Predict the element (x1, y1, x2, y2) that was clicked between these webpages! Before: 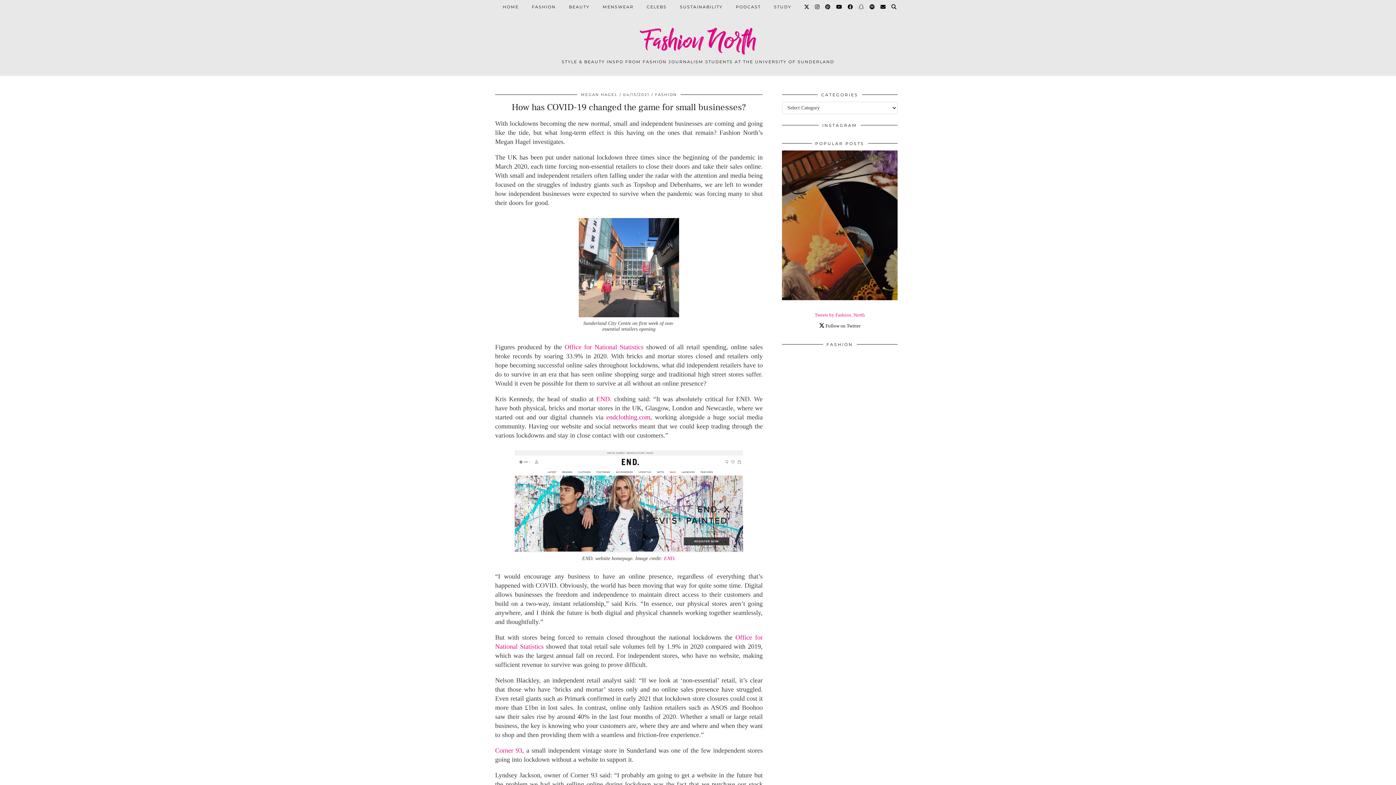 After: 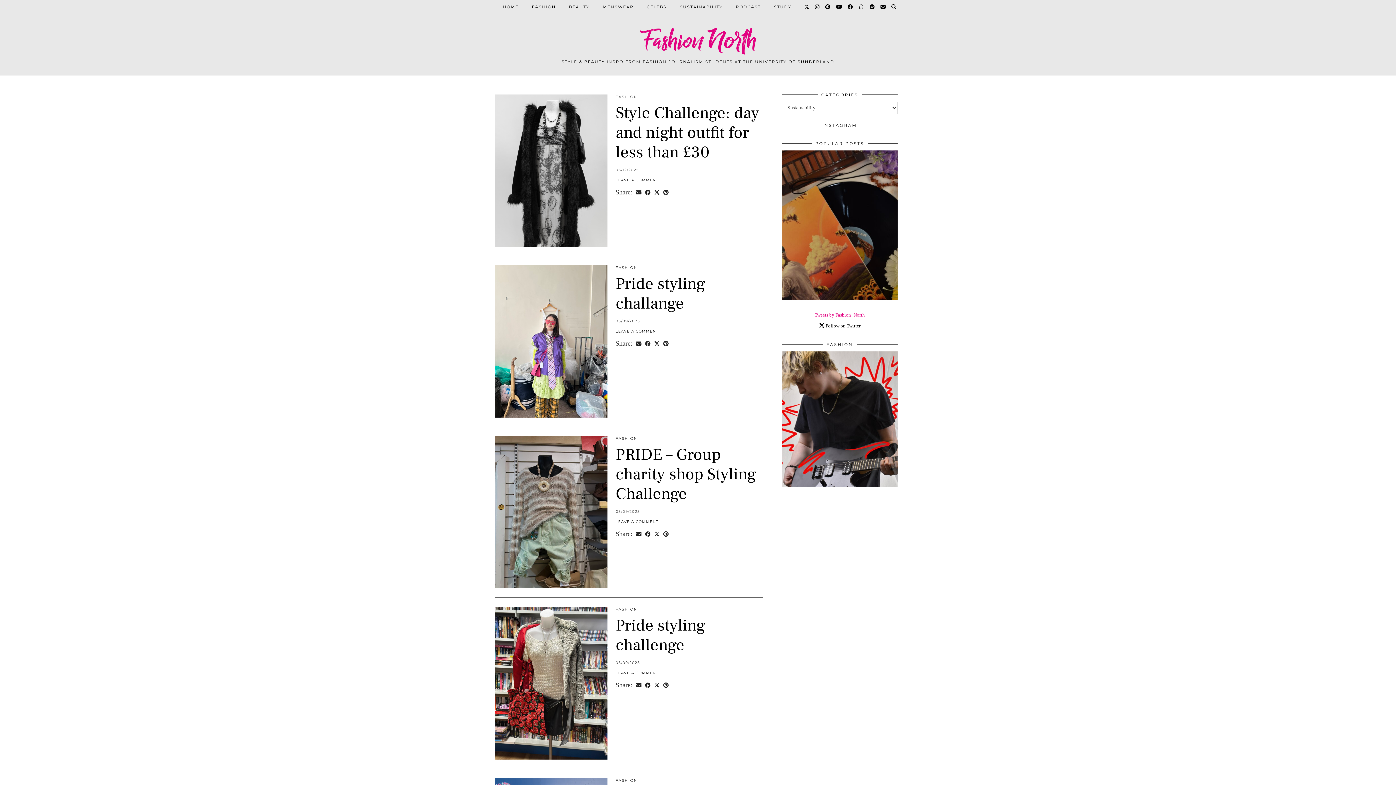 Action: bbox: (673, 0, 729, 13) label: SUSTAINABILITY